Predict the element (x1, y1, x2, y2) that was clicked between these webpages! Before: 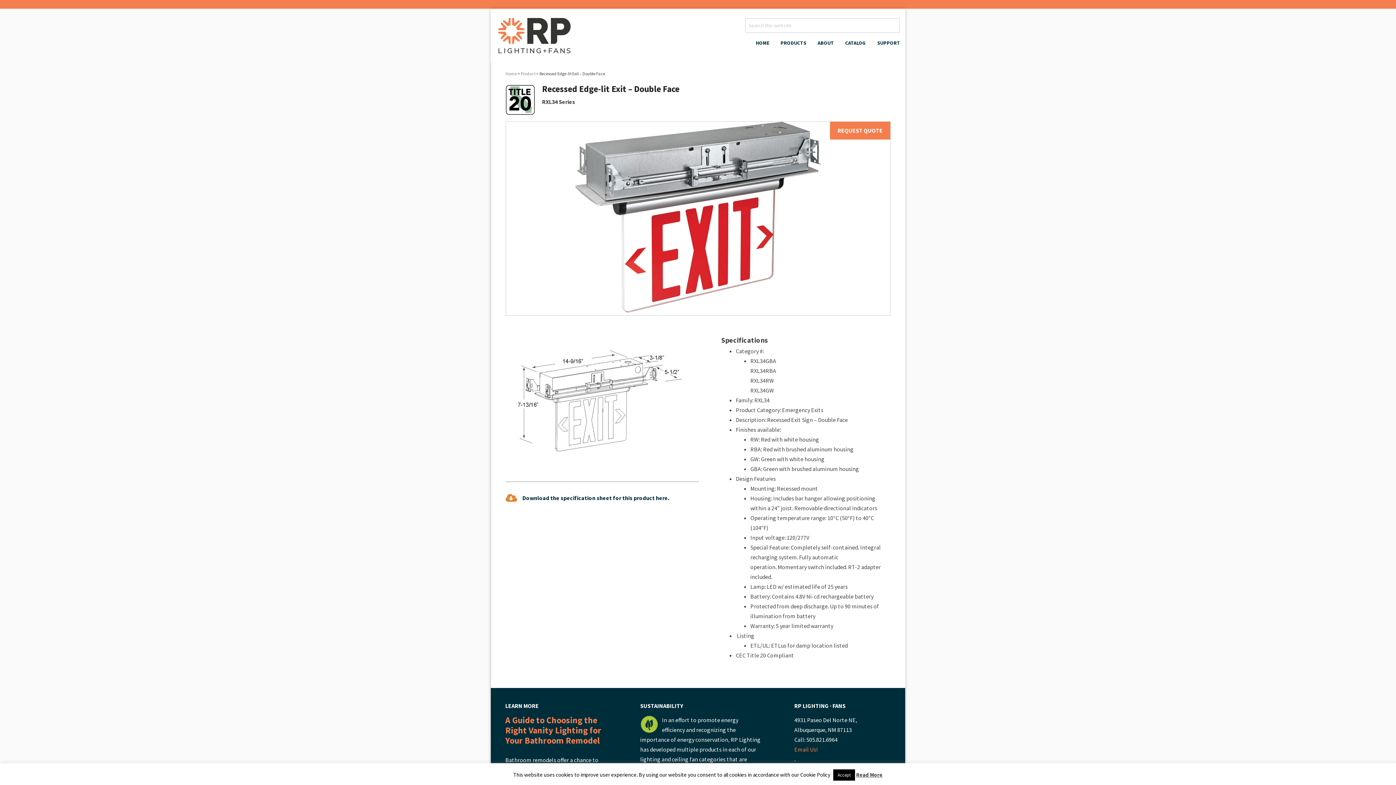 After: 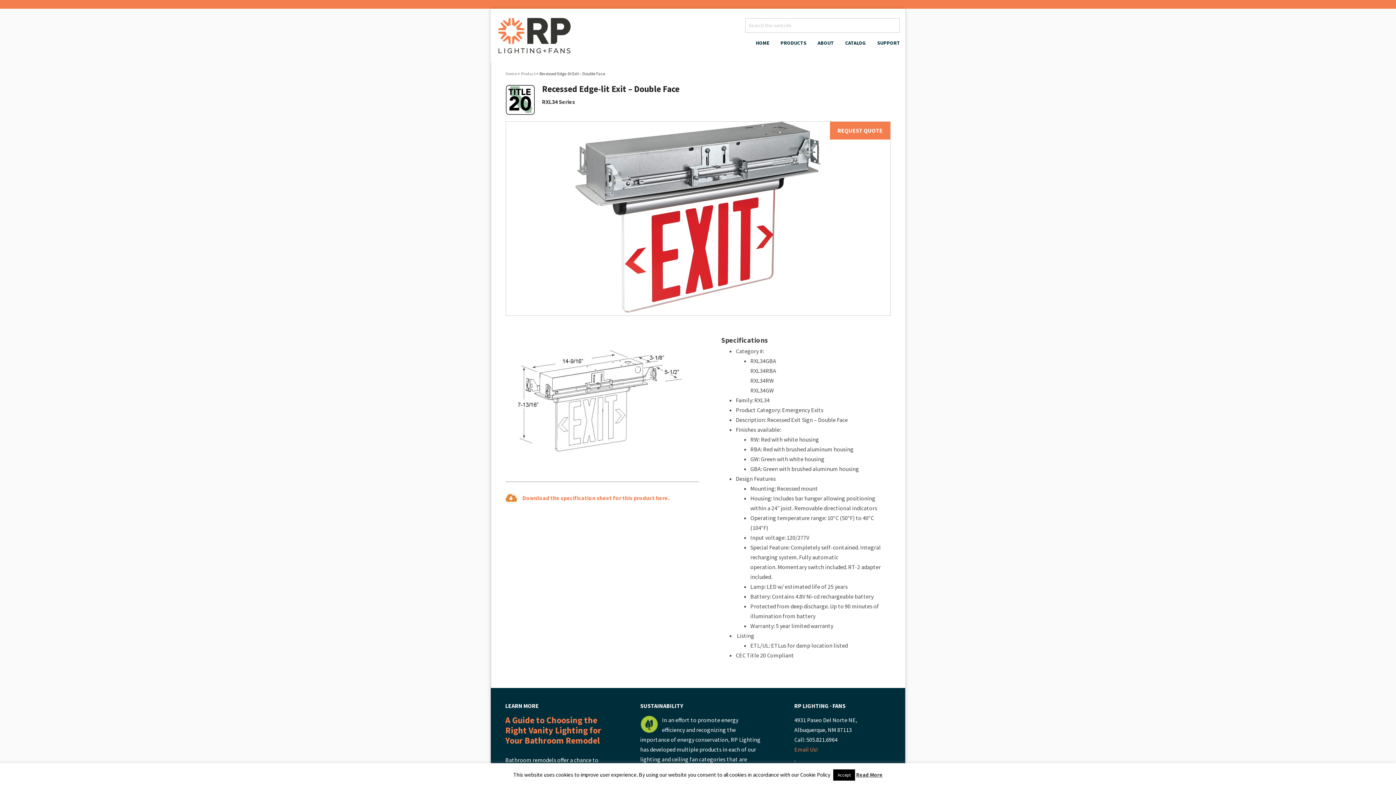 Action: label: Download the specification sheet for this product here. bbox: (522, 494, 669, 509)